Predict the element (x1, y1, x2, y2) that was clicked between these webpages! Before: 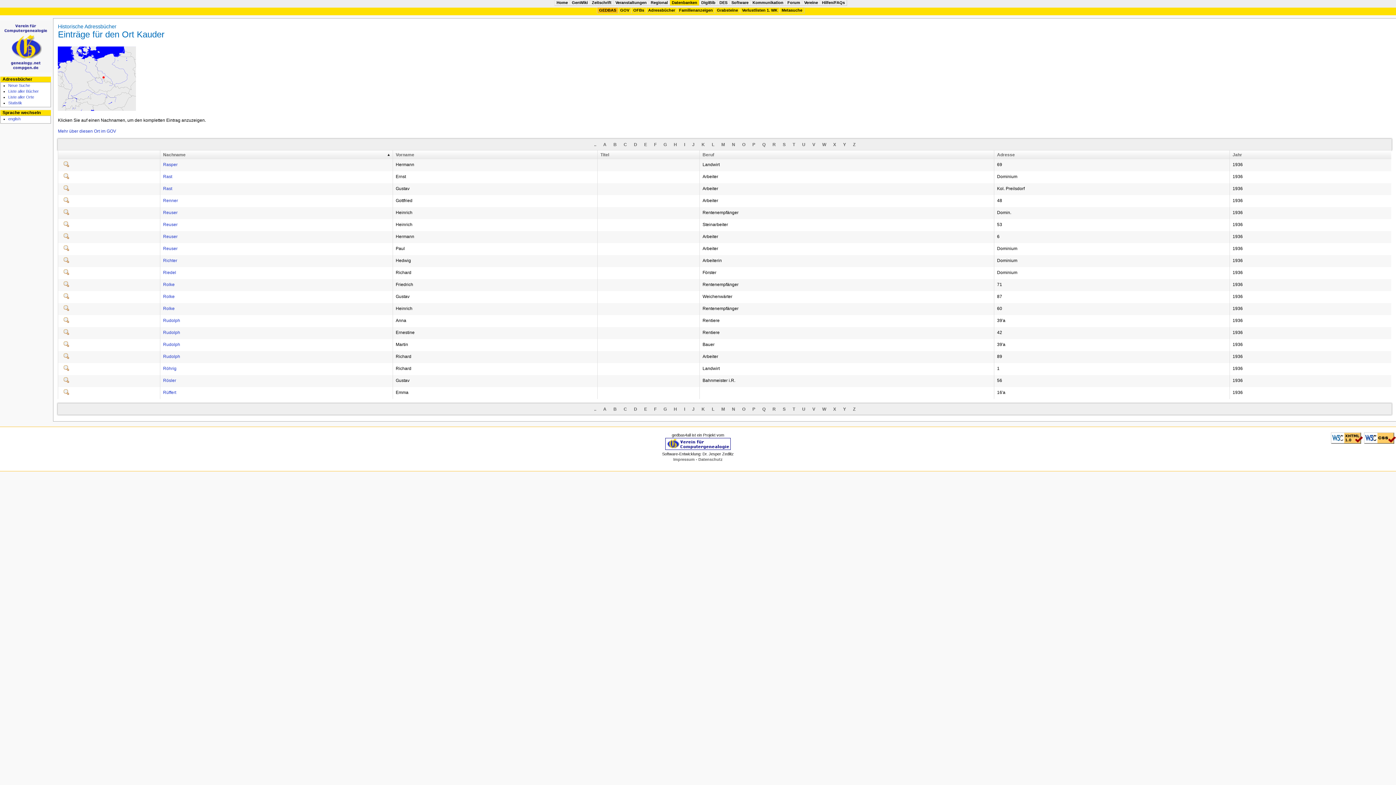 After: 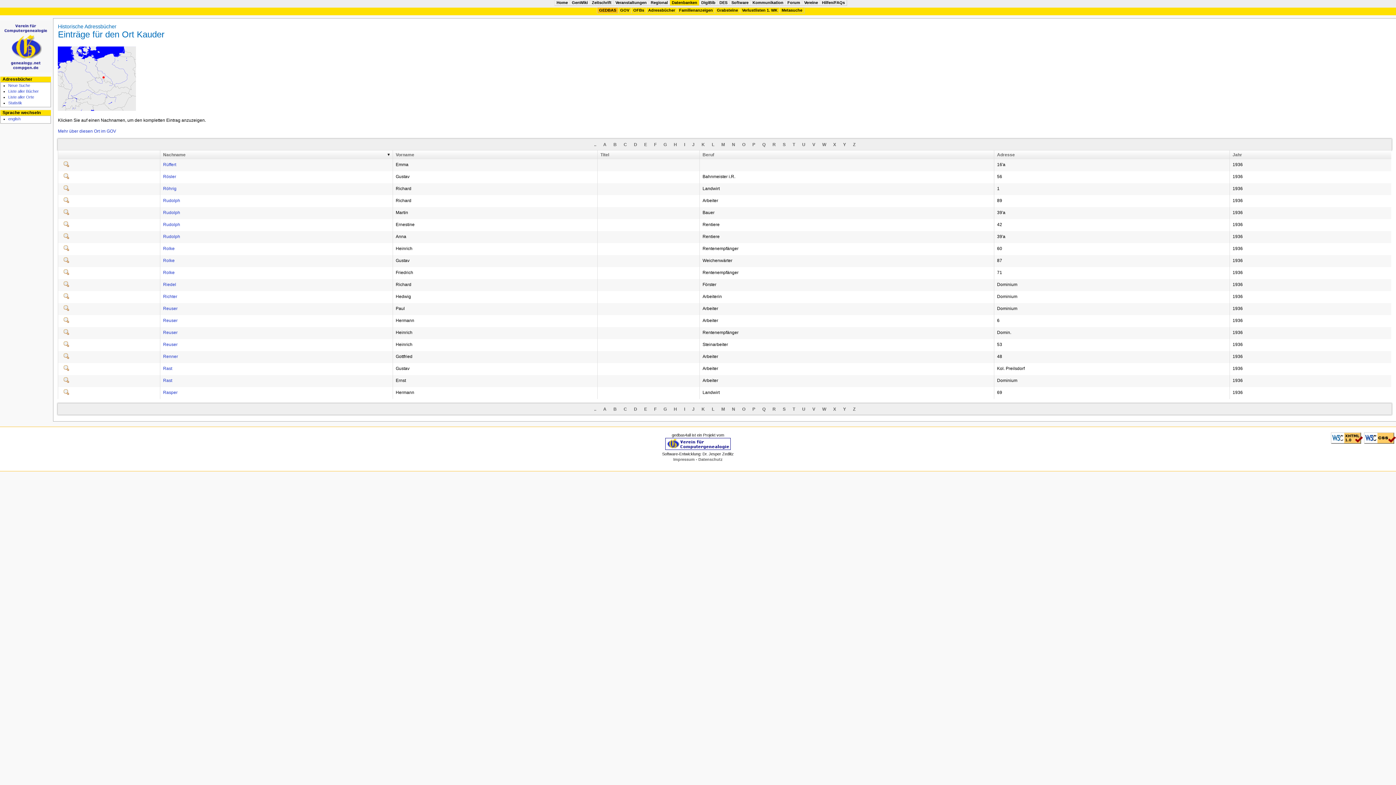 Action: bbox: (163, 151, 390, 158) label: Nachname